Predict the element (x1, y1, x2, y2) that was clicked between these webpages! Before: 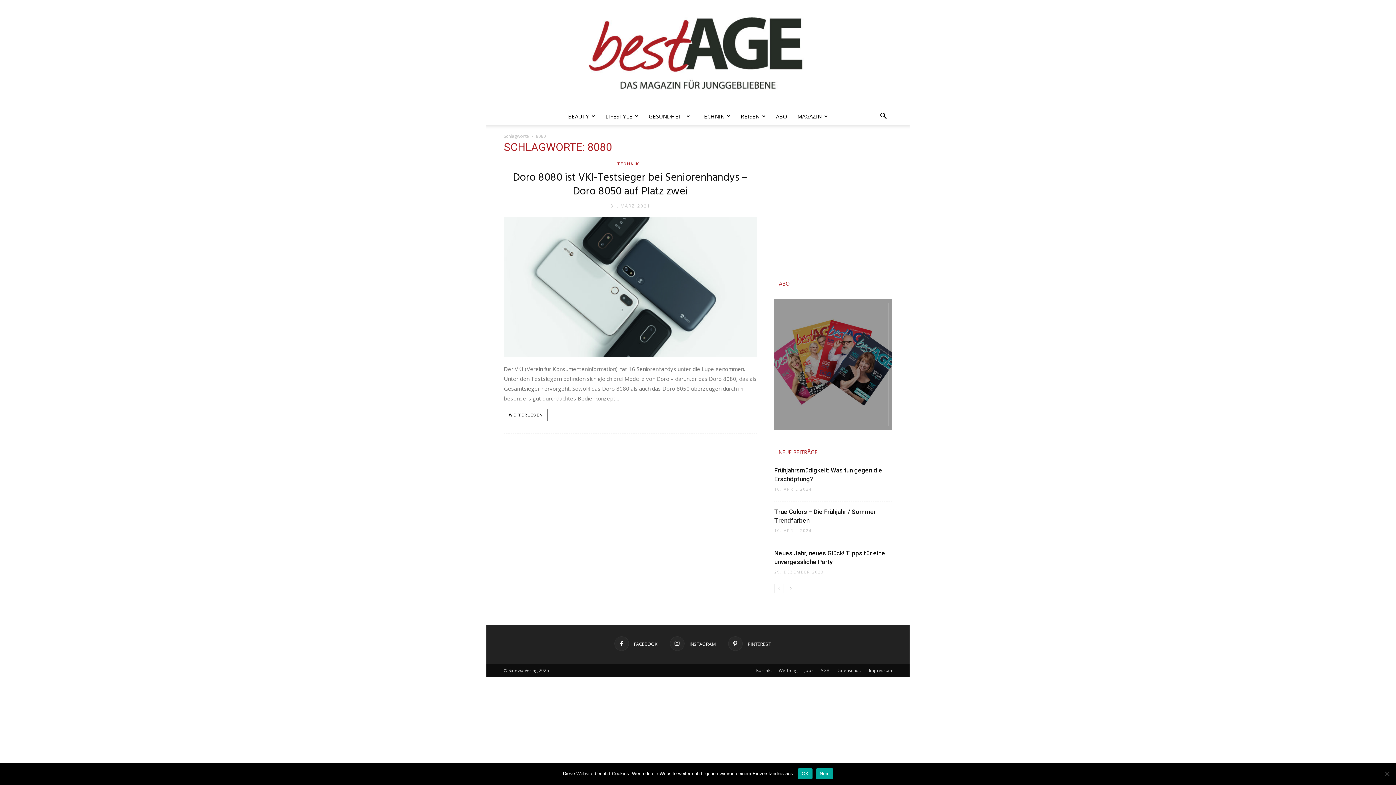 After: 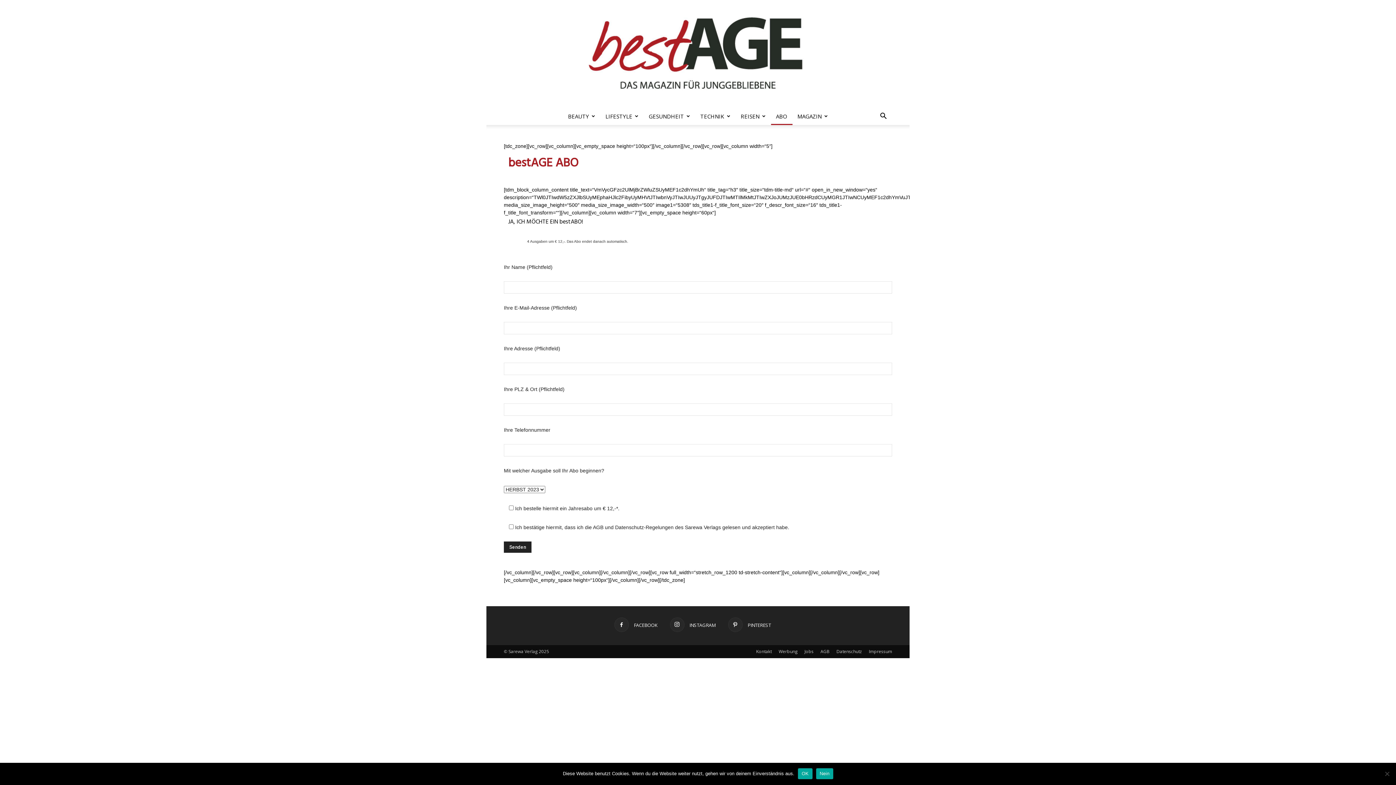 Action: bbox: (771, 107, 792, 125) label: ABO